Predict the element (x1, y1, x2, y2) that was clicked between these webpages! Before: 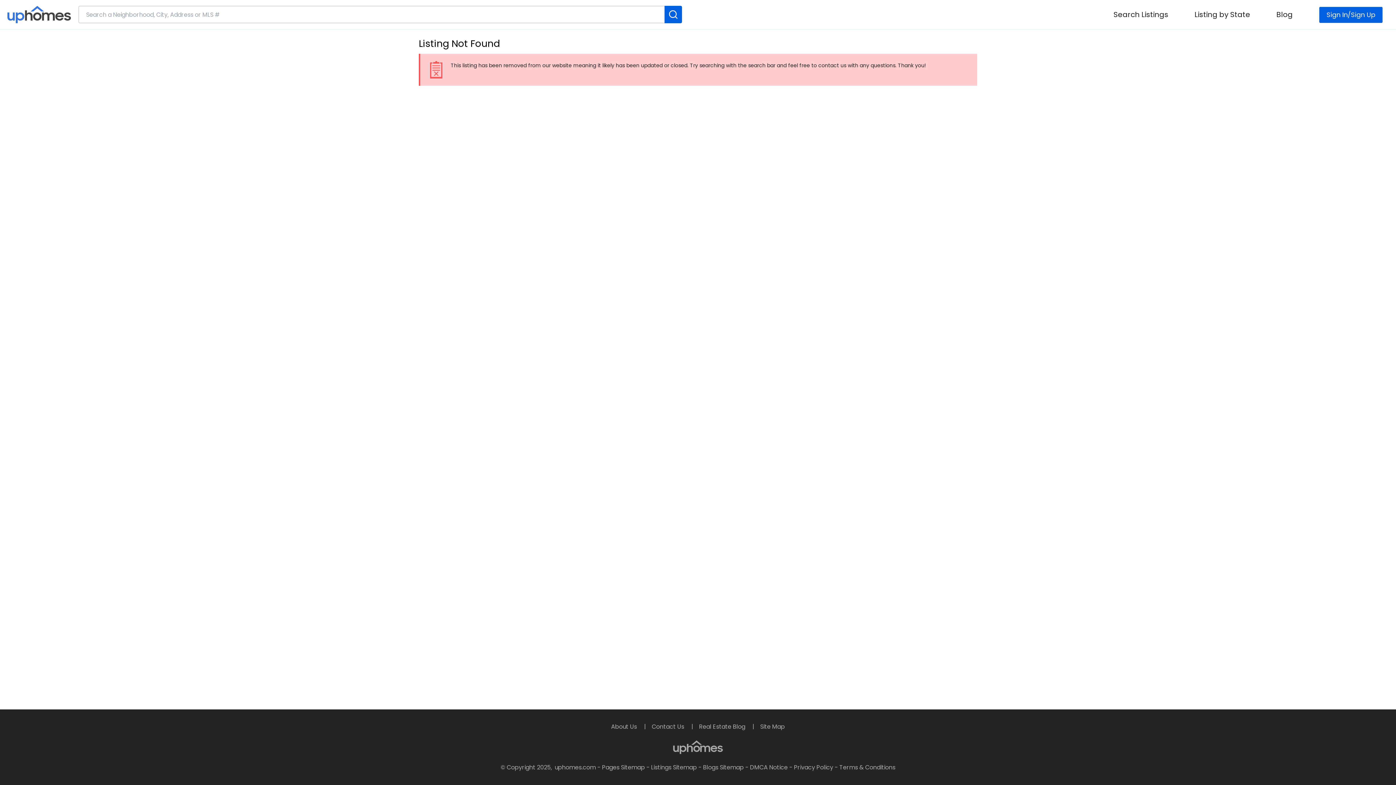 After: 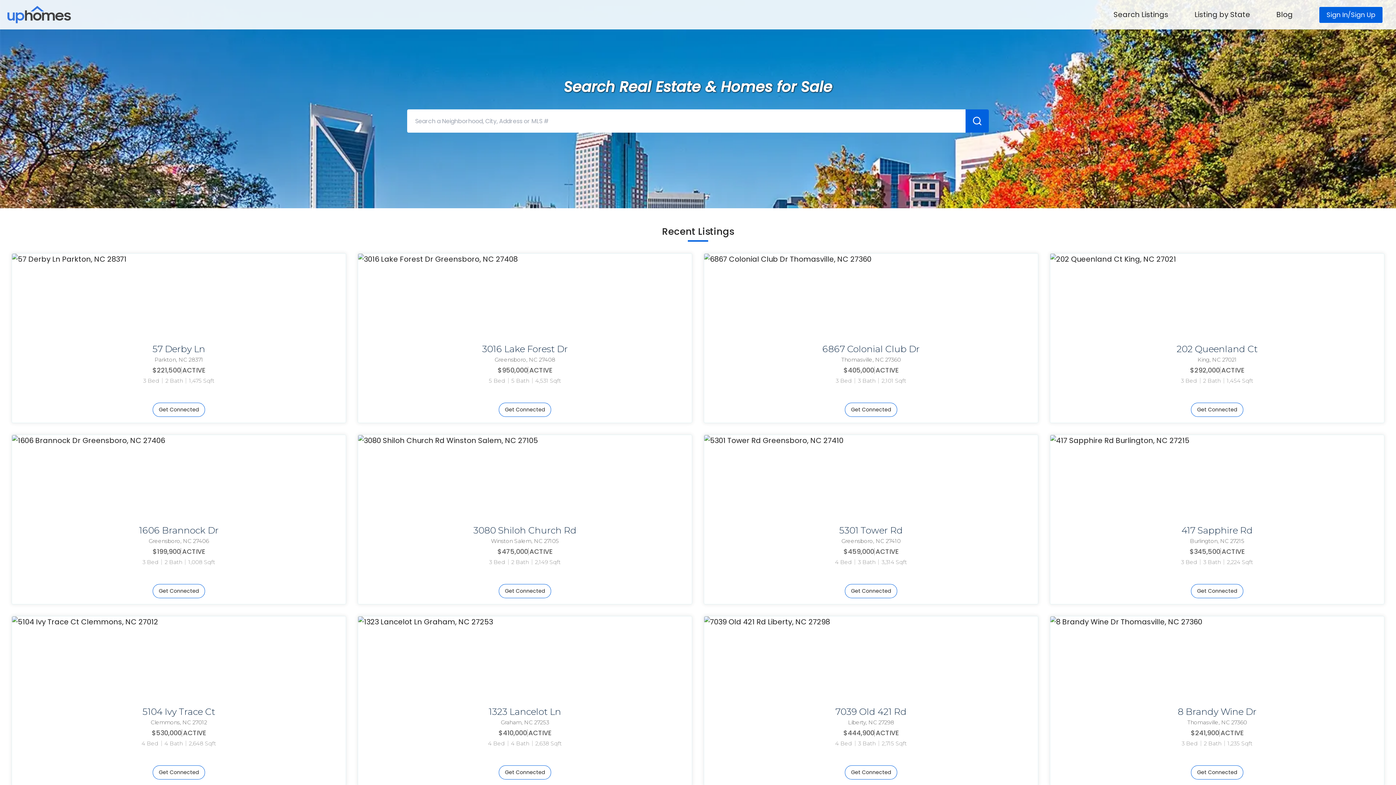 Action: bbox: (672, 740, 724, 757)